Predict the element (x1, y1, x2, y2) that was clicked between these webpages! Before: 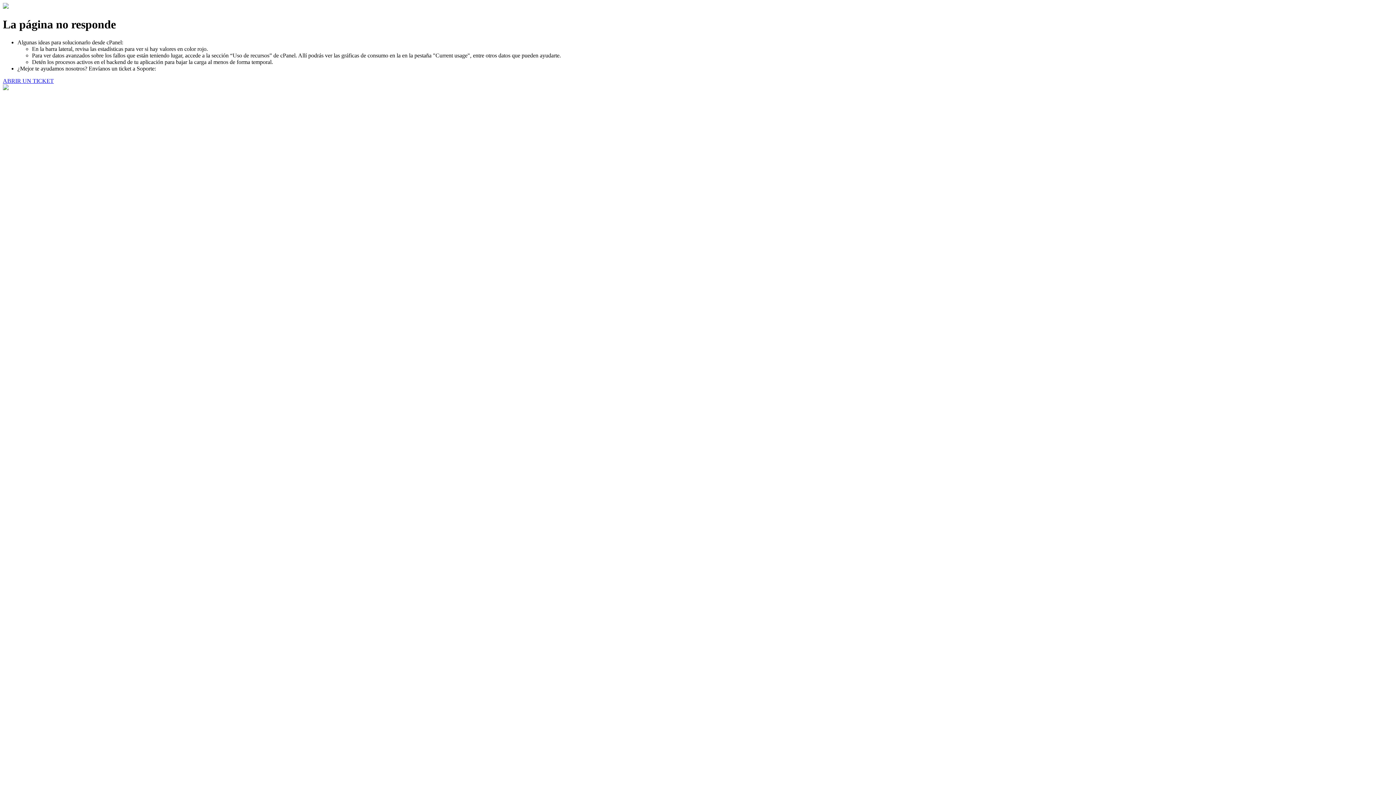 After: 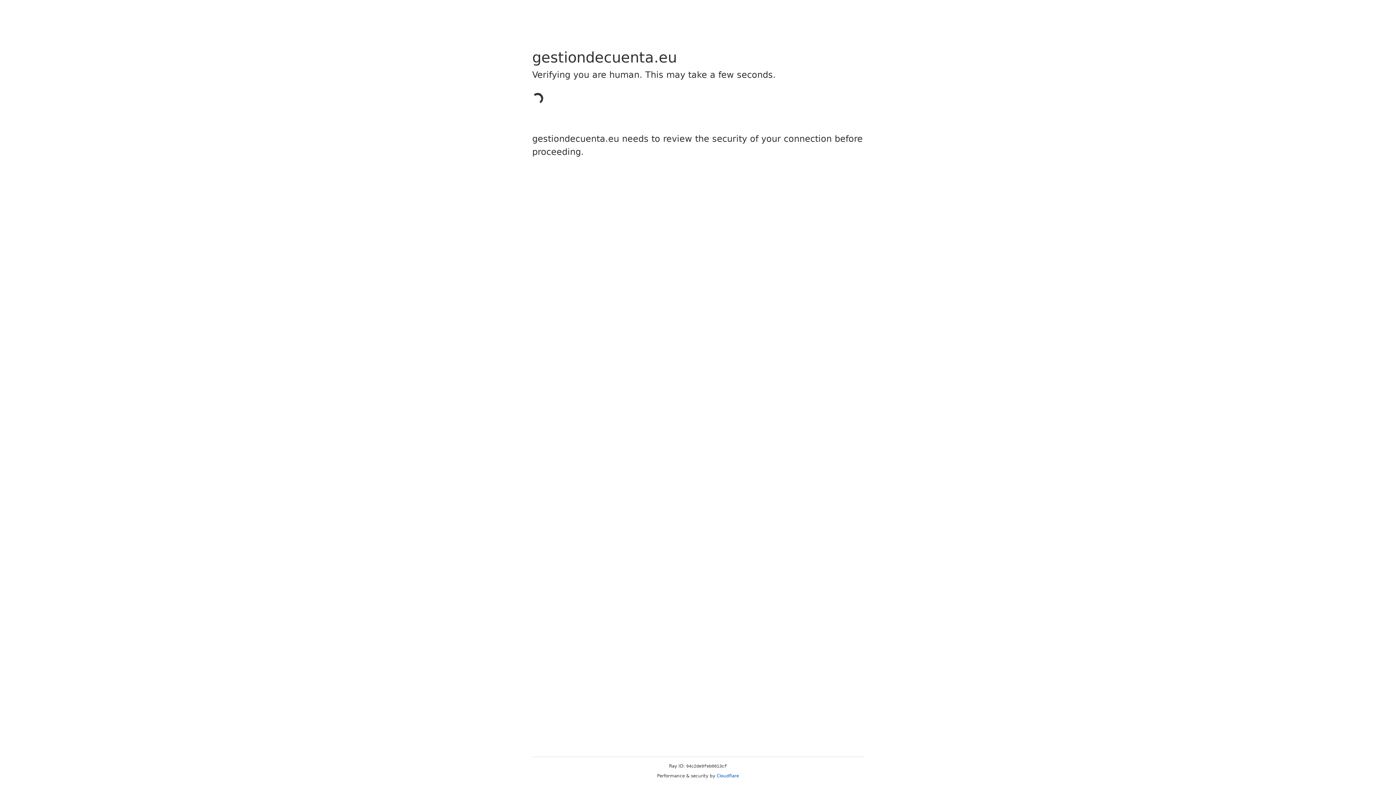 Action: bbox: (2, 77, 53, 83) label: ABRIR UN TICKET